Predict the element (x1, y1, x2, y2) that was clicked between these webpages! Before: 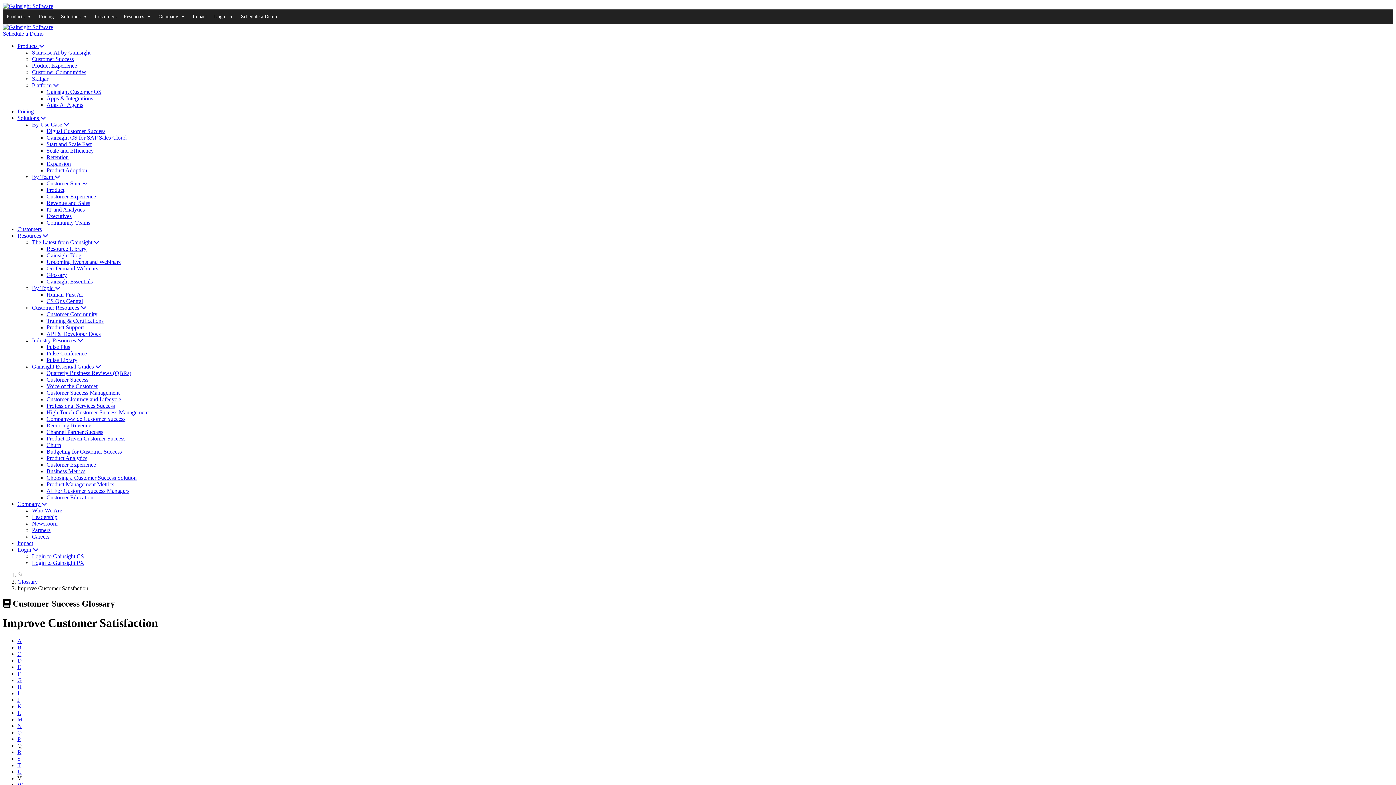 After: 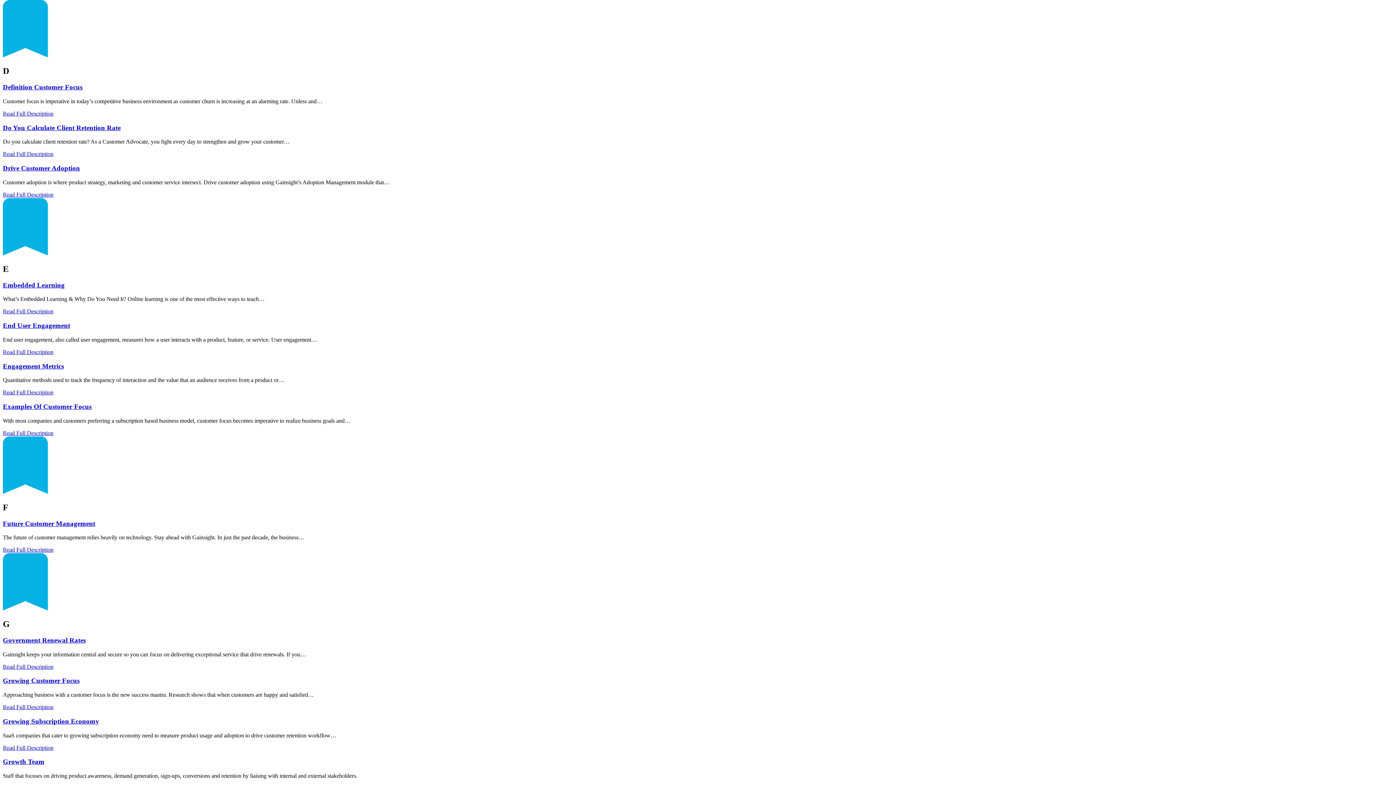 Action: label: D bbox: (17, 657, 21, 663)